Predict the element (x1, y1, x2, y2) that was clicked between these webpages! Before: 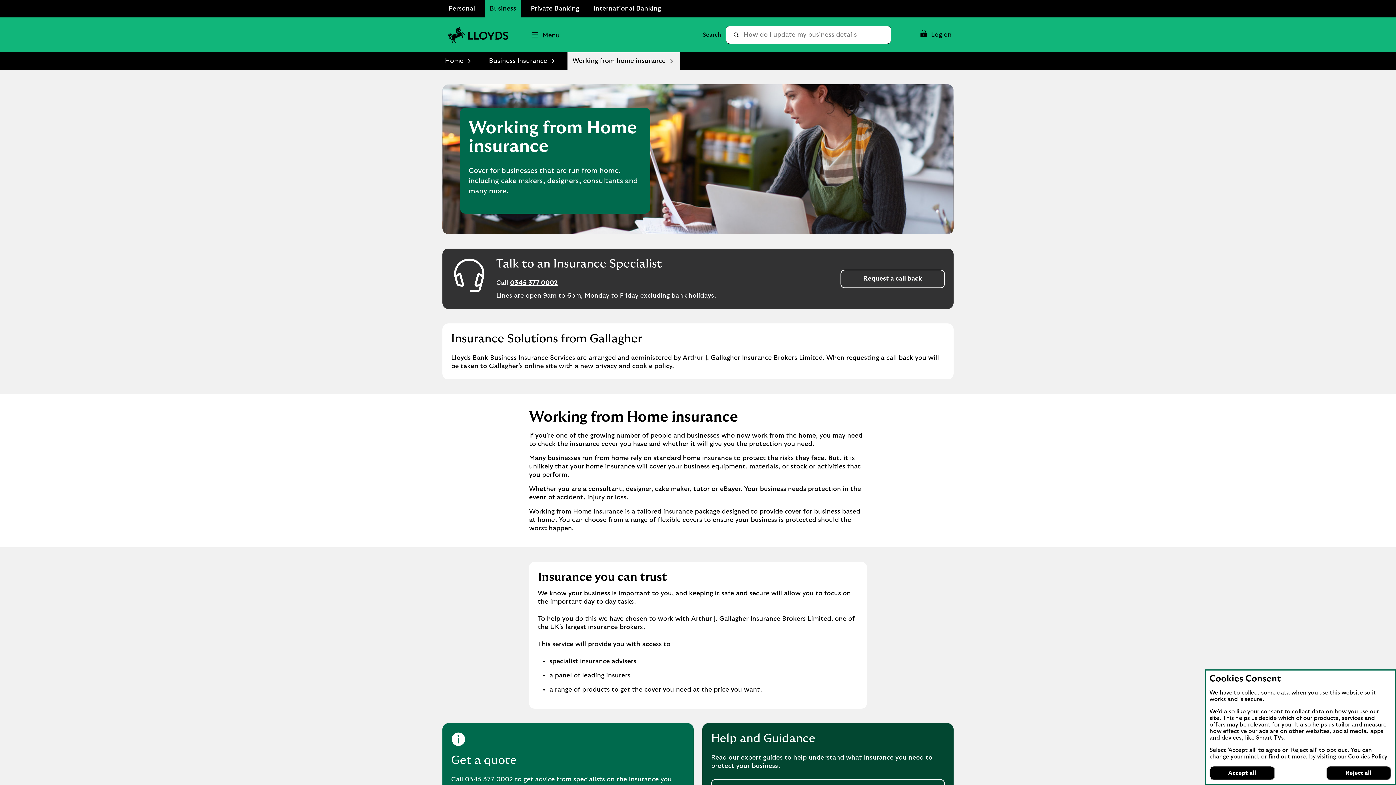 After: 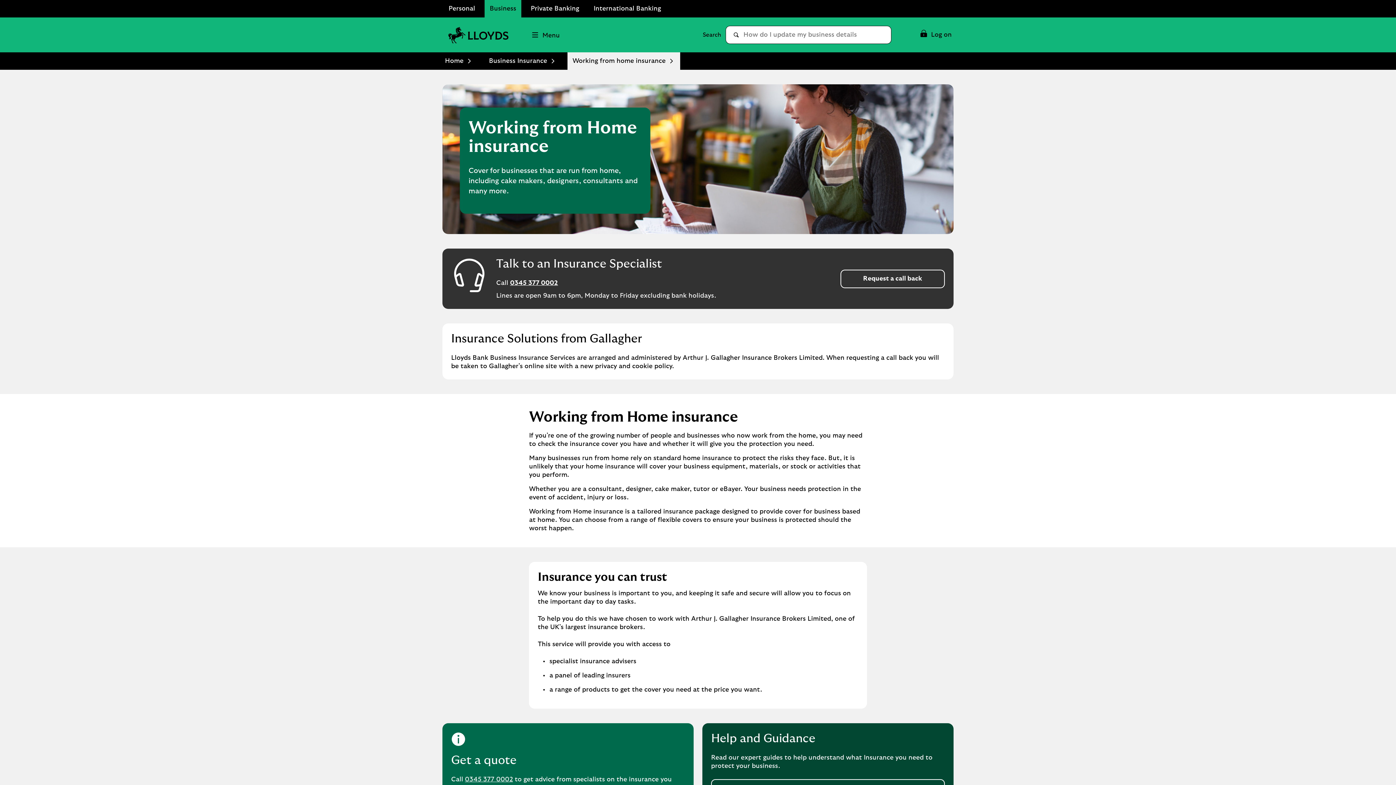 Action: label: Reject all bbox: (1326, 766, 1391, 780)